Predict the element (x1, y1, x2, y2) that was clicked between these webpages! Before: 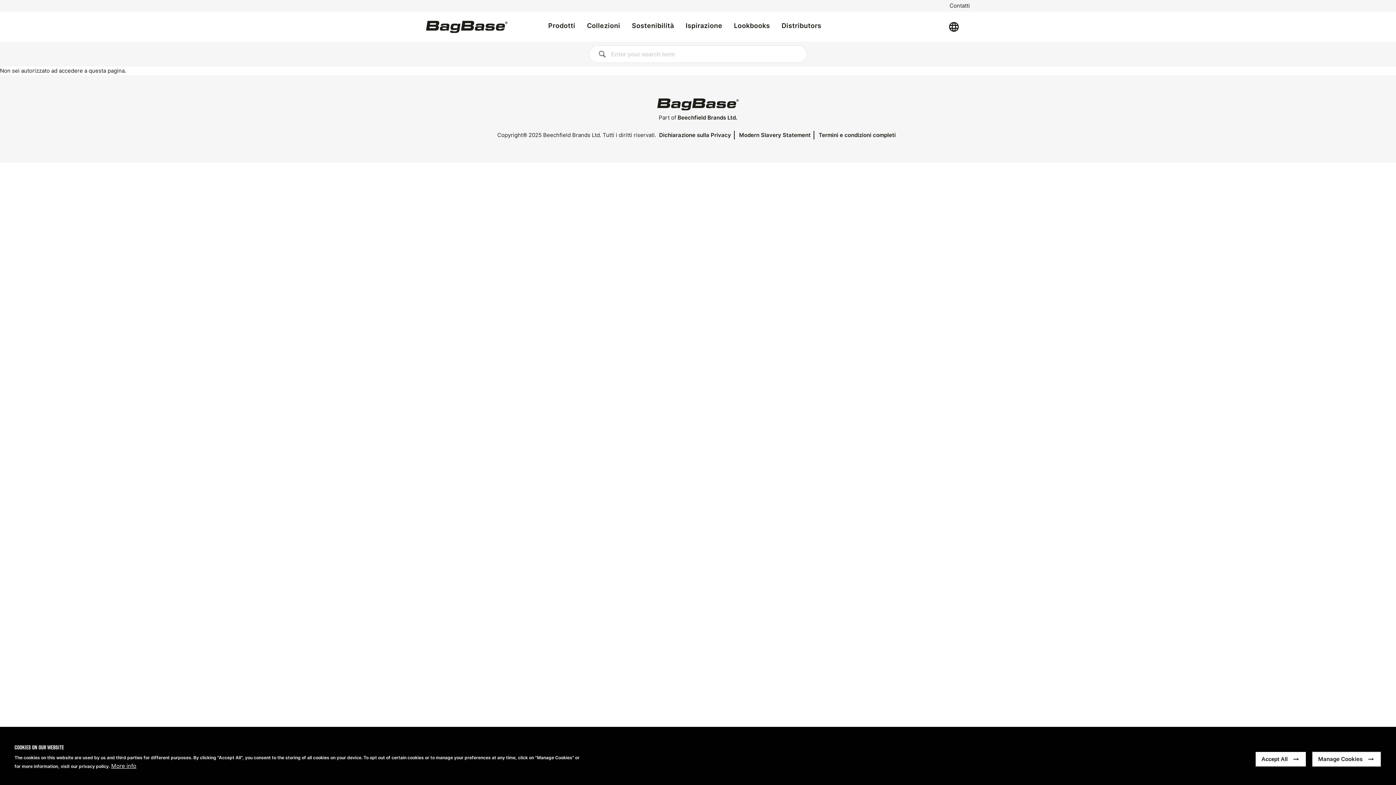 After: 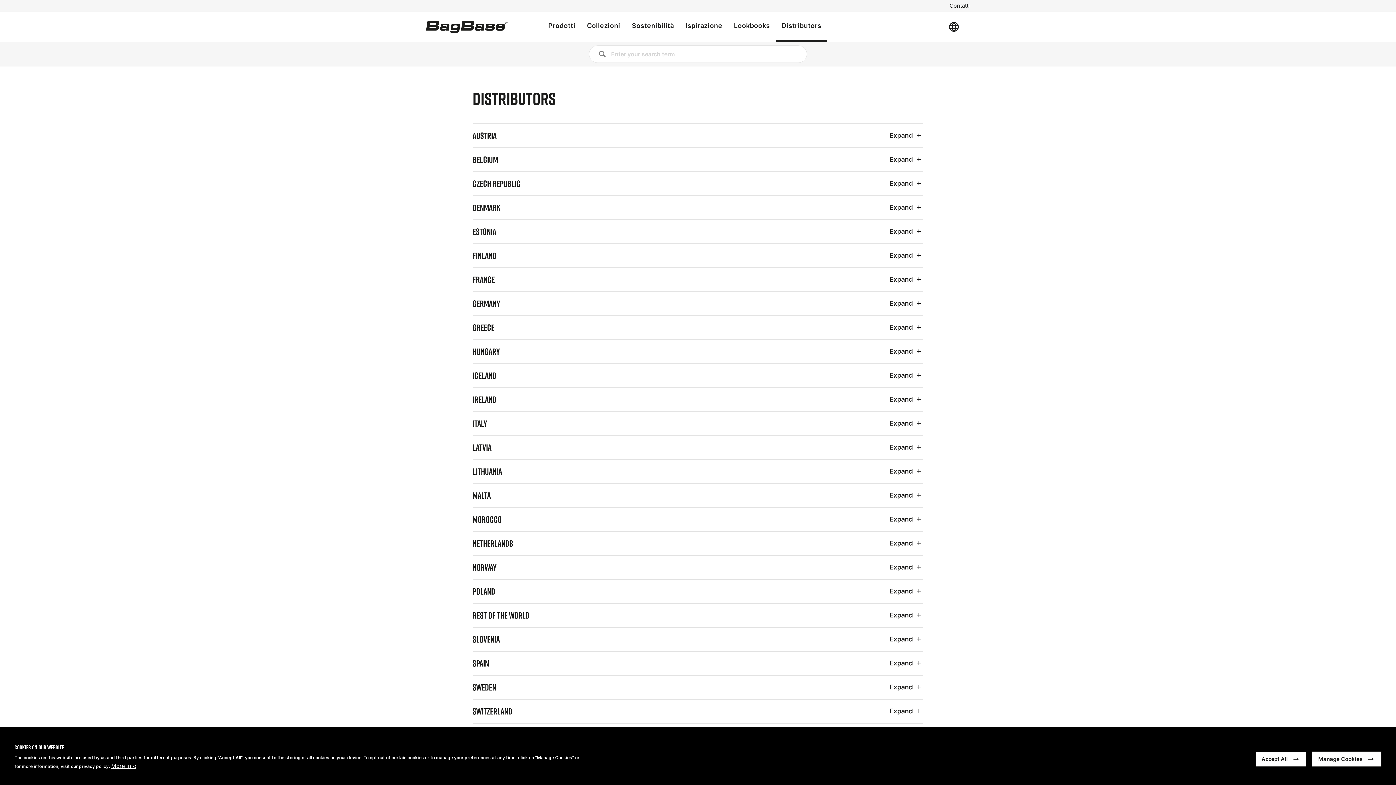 Action: label: Distributors bbox: (775, 11, 827, 41)